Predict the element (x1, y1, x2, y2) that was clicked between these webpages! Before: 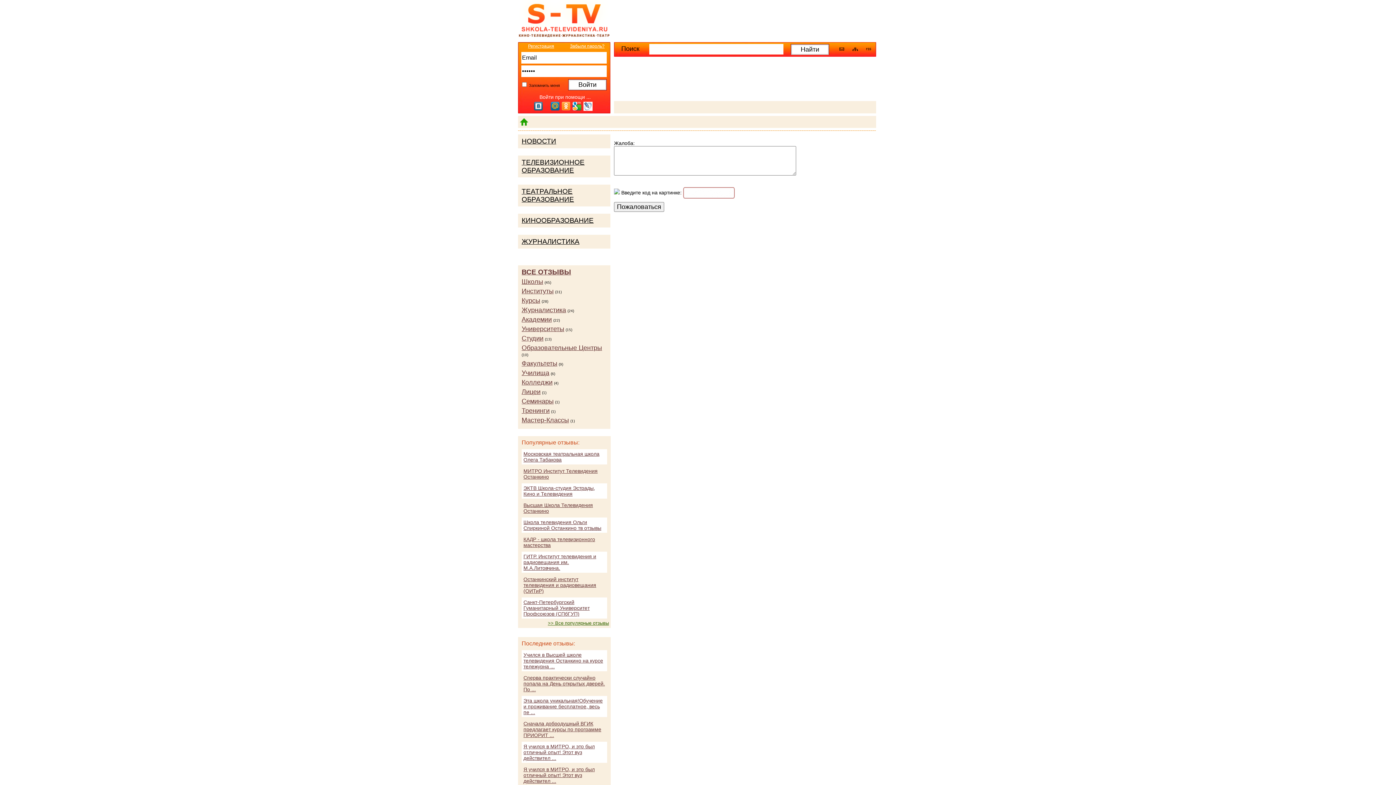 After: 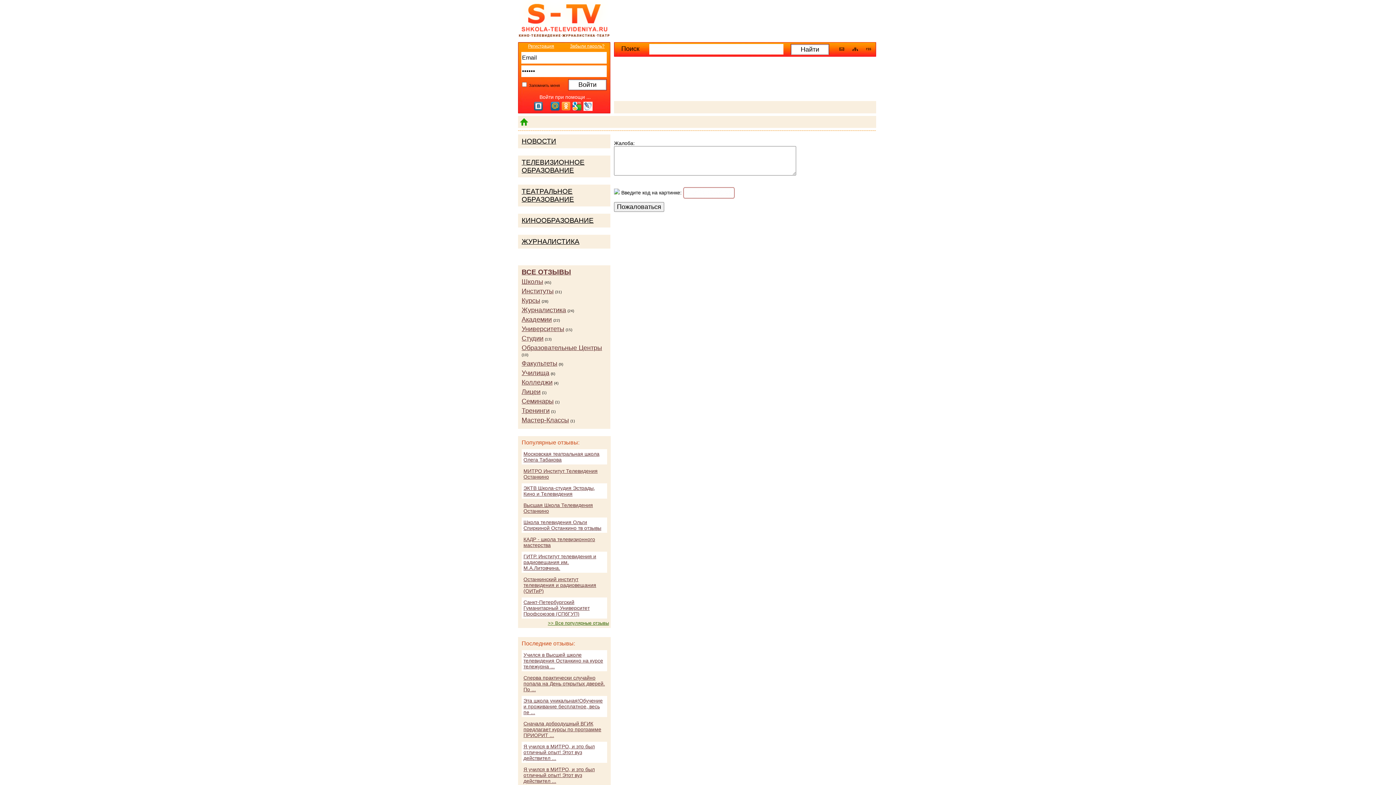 Action: bbox: (583, 101, 592, 110)